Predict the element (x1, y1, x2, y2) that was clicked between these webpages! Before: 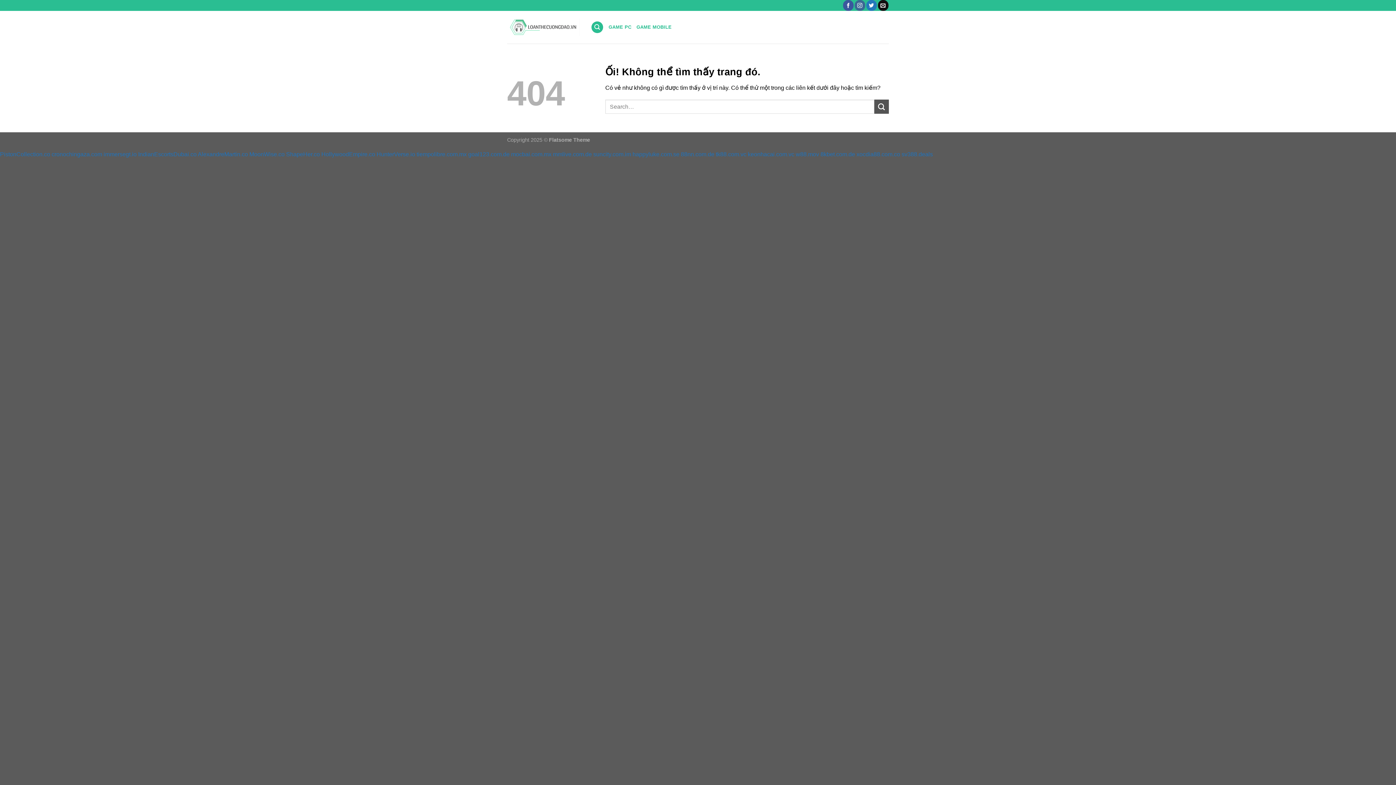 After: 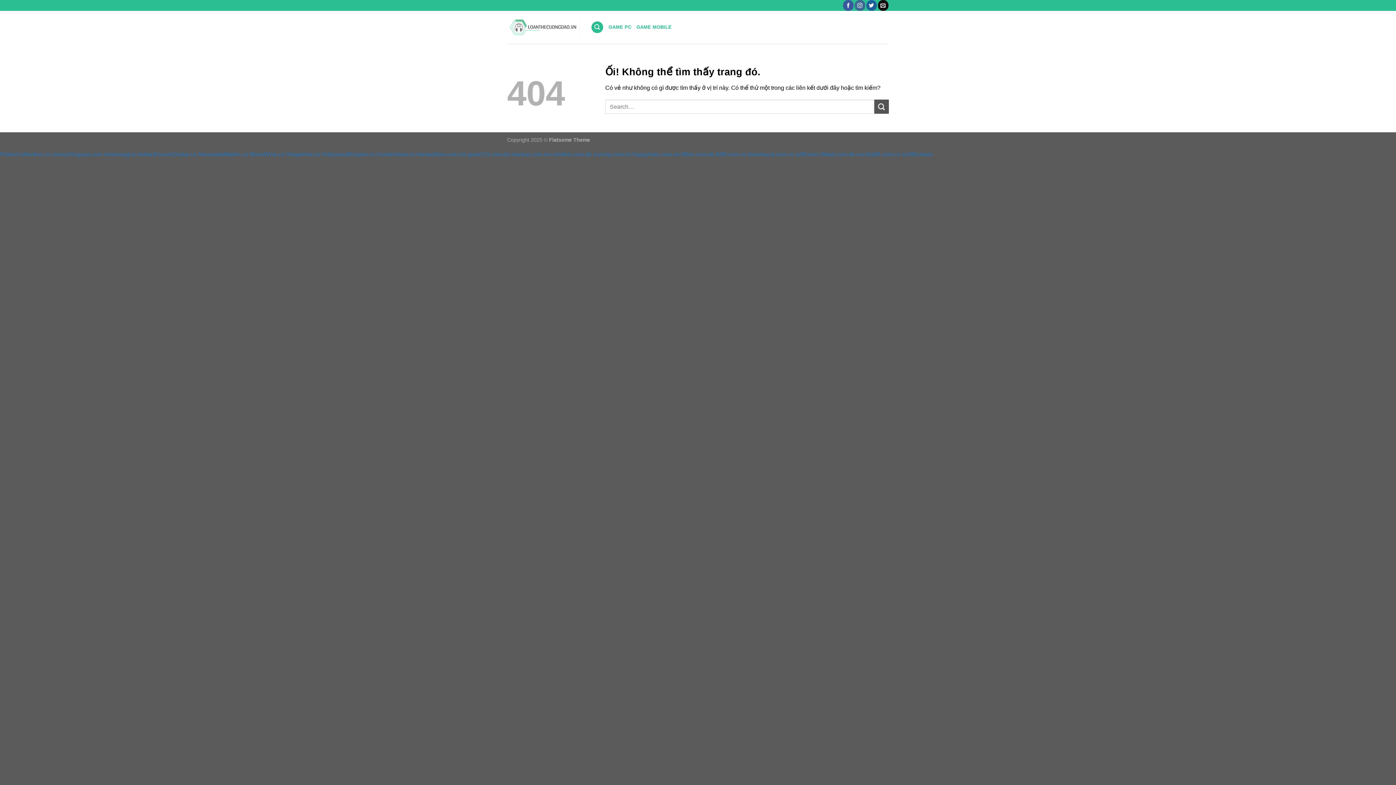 Action: bbox: (866, 0, 876, 10) label: Theo dõi trên Twitter